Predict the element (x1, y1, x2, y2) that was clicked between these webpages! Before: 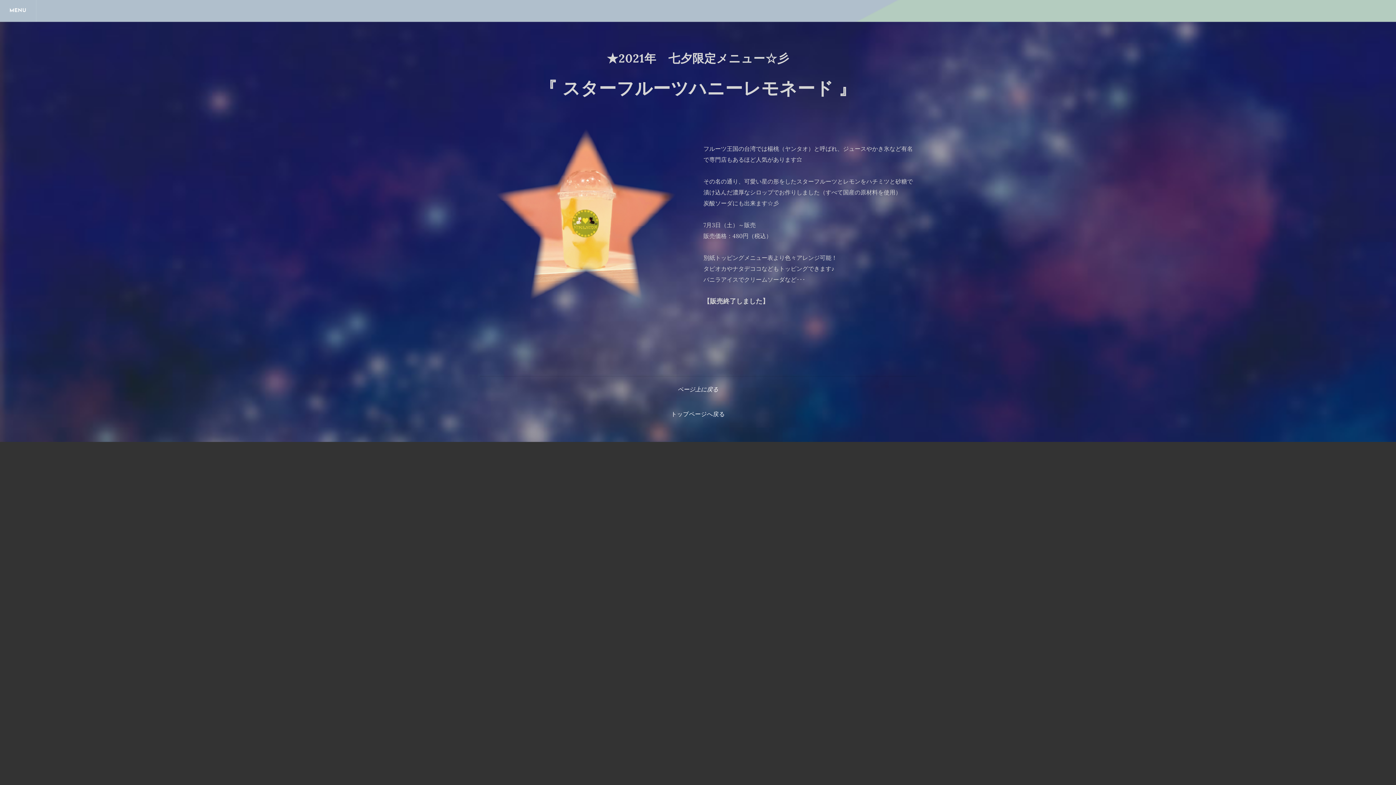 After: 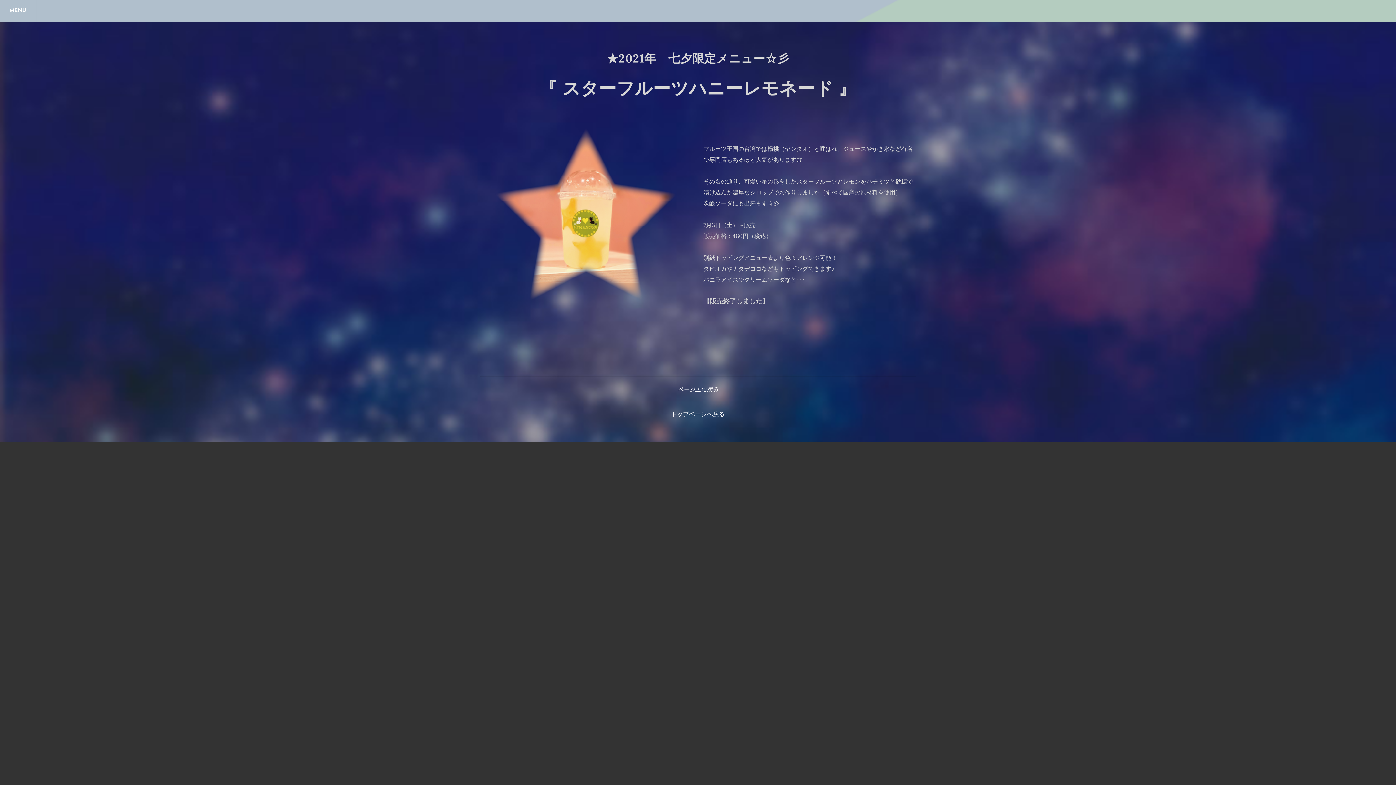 Action: bbox: (677, 385, 718, 393) label: ページ上に戻る